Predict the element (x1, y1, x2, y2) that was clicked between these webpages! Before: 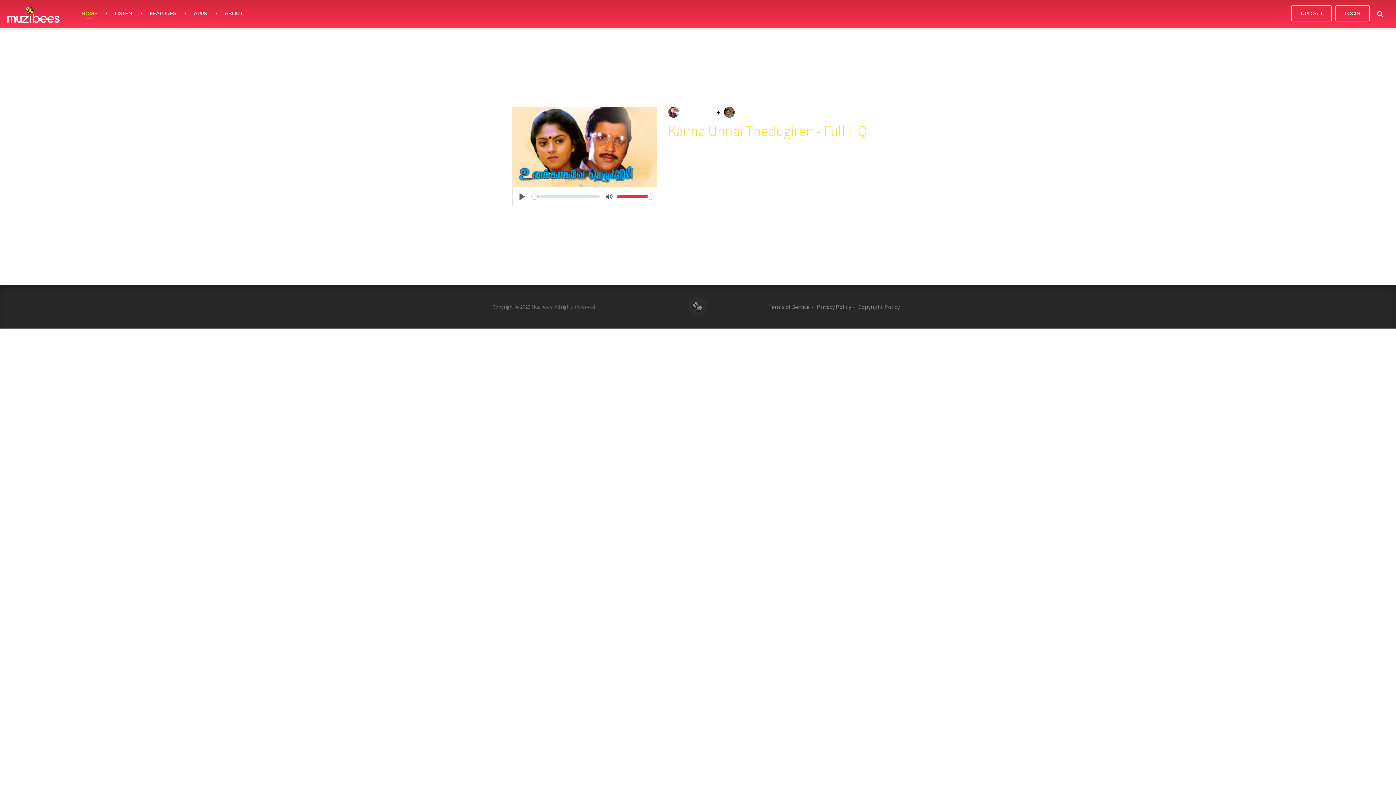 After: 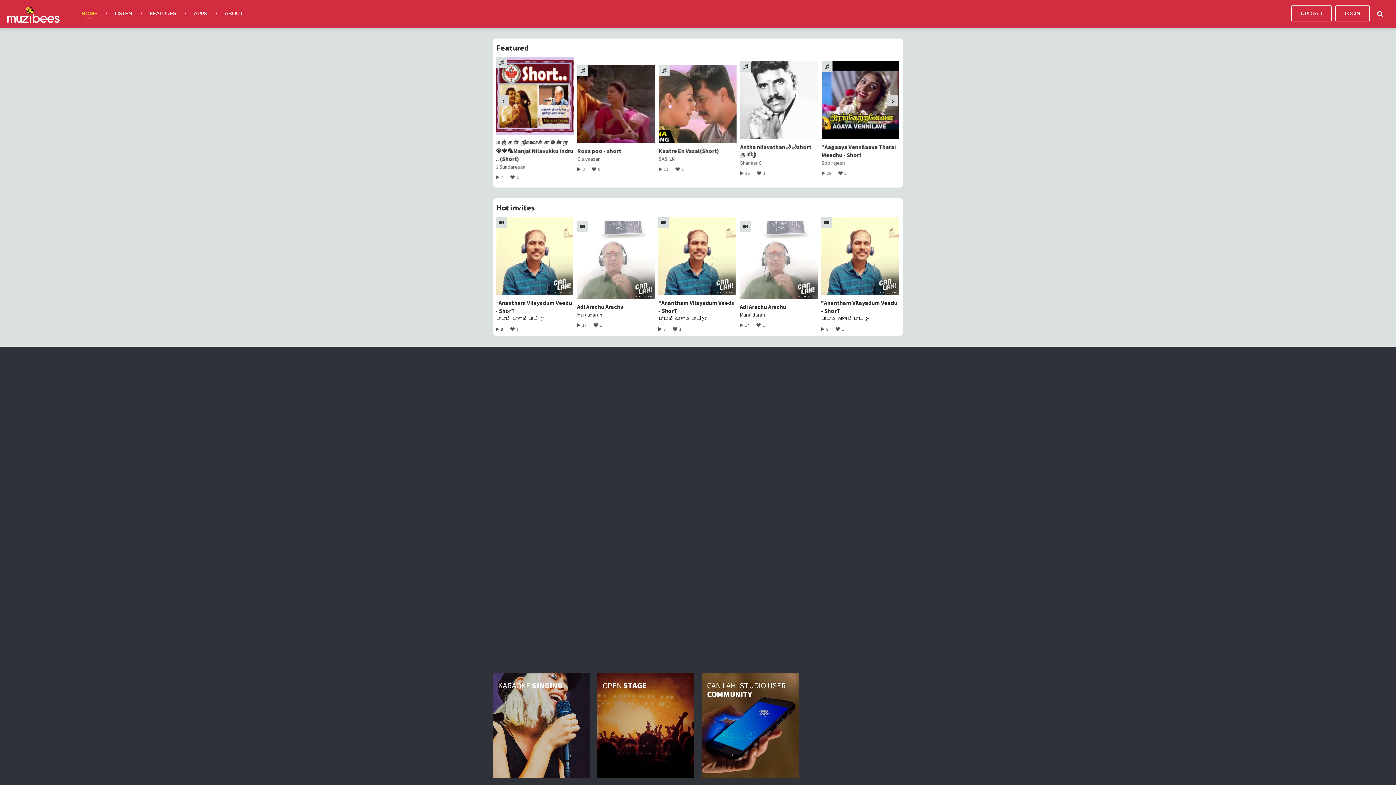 Action: bbox: (7, 5, 59, 22)